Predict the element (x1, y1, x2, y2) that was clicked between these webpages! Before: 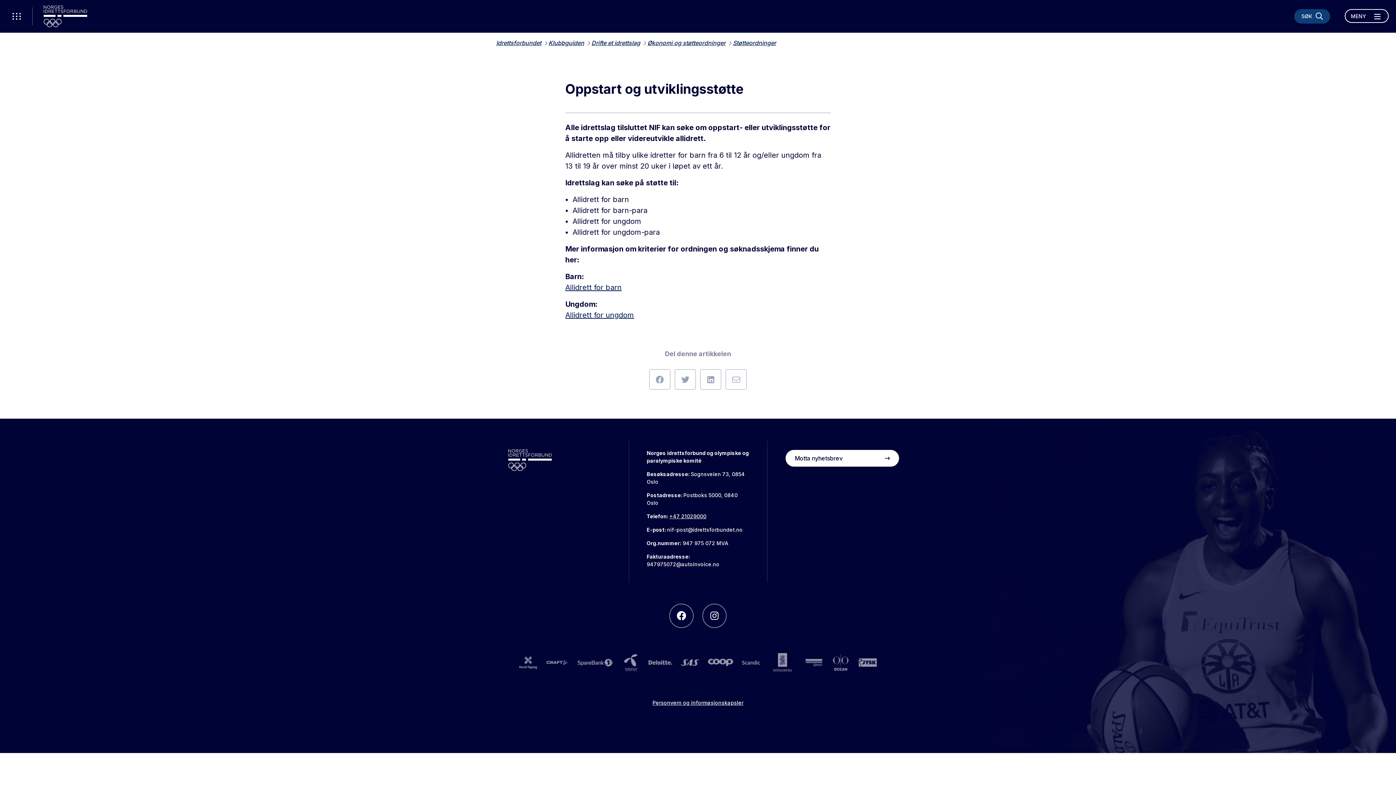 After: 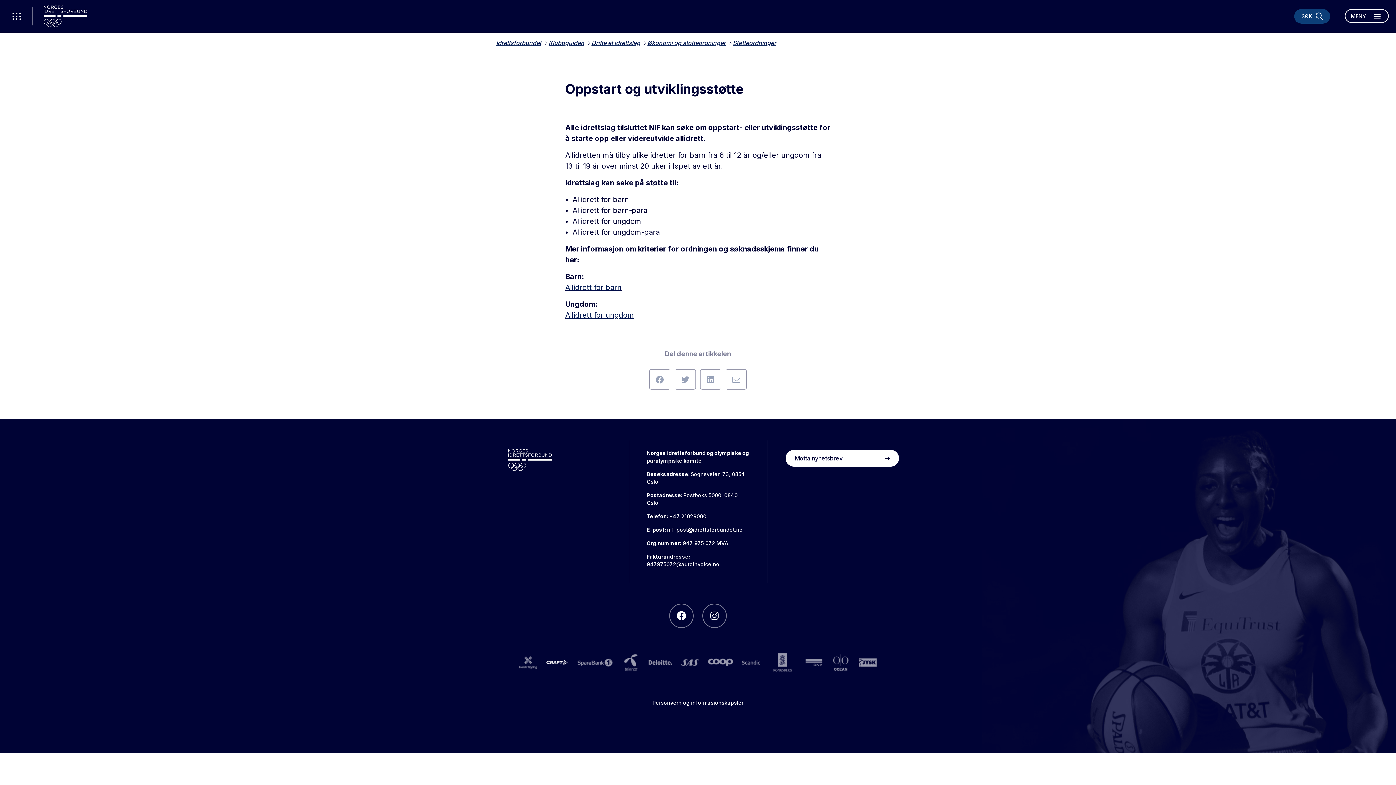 Action: bbox: (546, 658, 568, 665)